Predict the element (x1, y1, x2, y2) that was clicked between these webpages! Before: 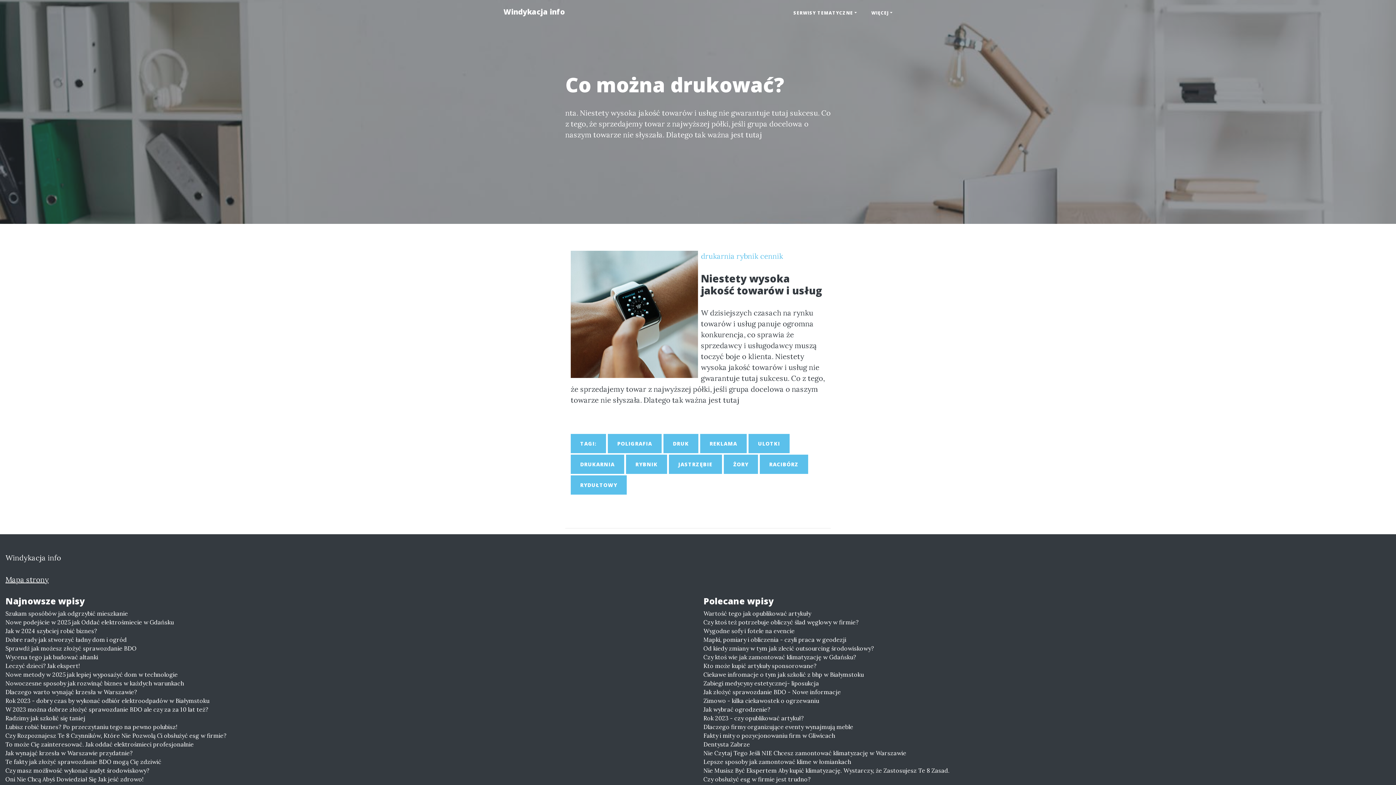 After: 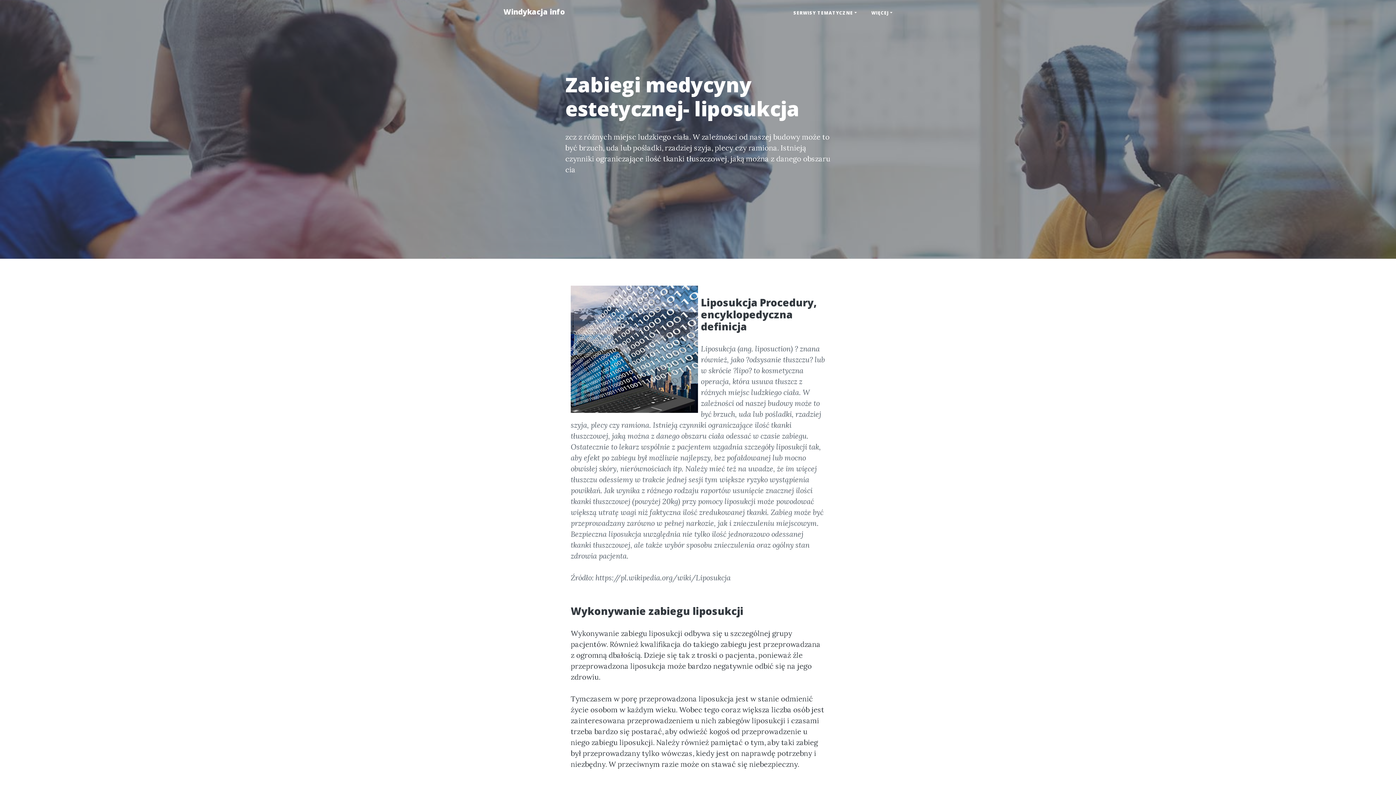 Action: bbox: (703, 679, 1390, 688) label: Zabiegi medycyny estetycznej- liposukcja